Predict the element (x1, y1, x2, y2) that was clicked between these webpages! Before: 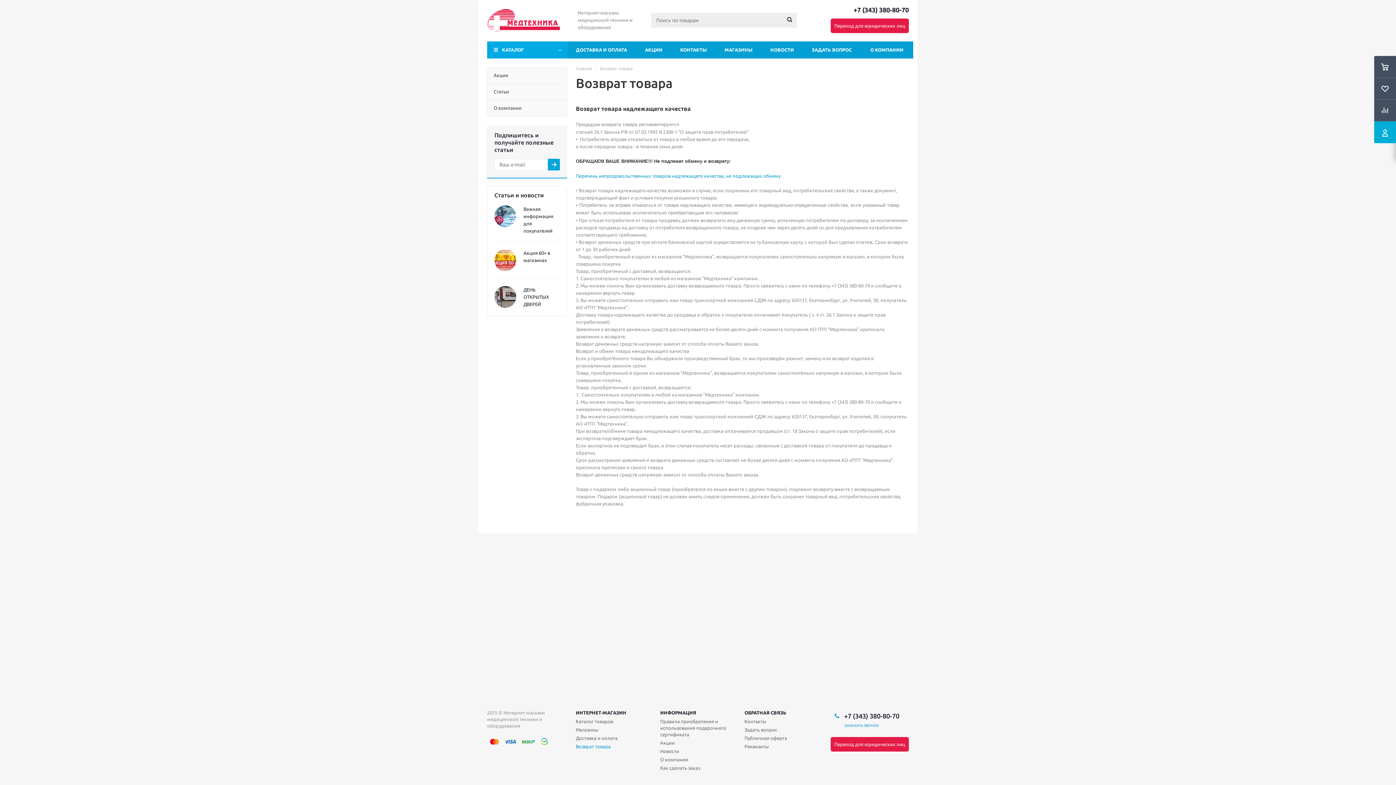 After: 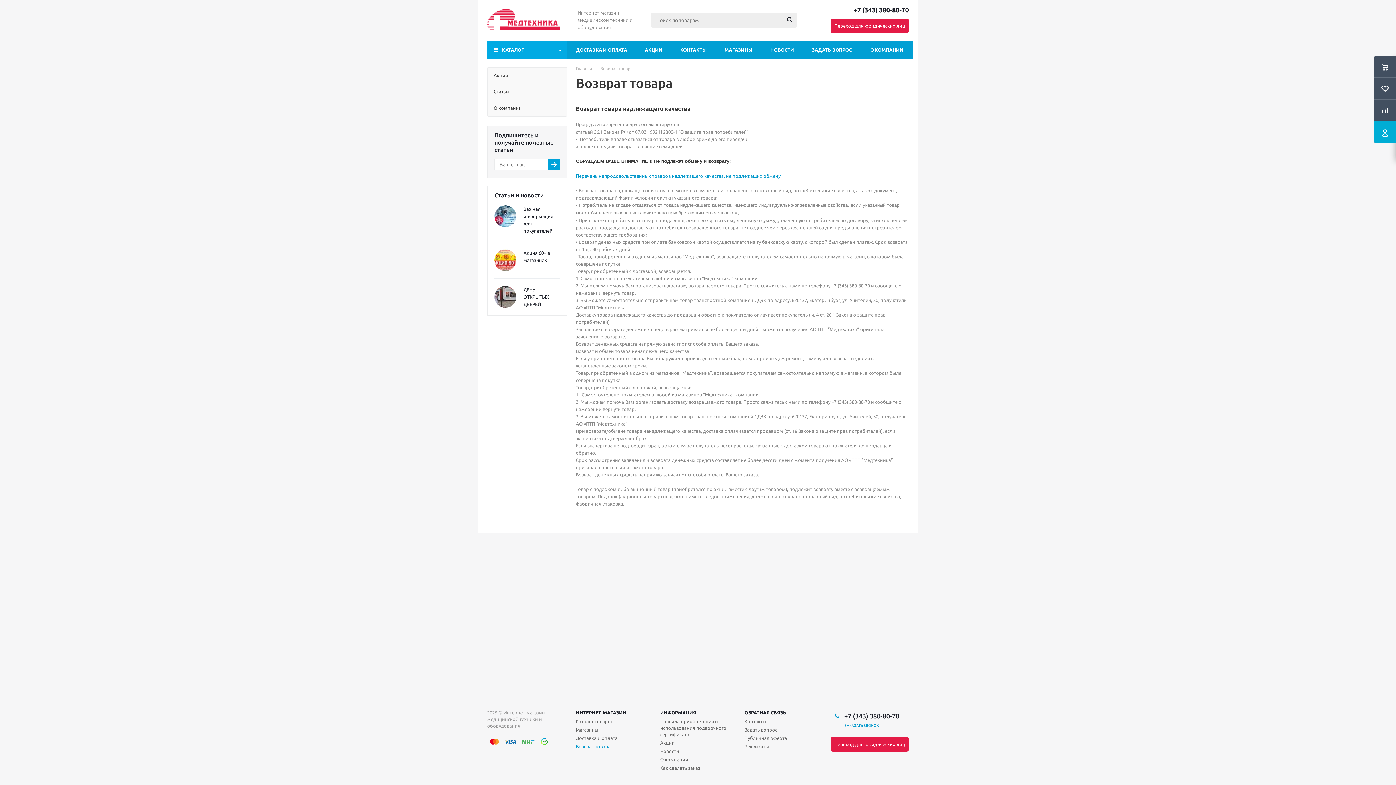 Action: label: Возврат товара bbox: (576, 743, 610, 750)